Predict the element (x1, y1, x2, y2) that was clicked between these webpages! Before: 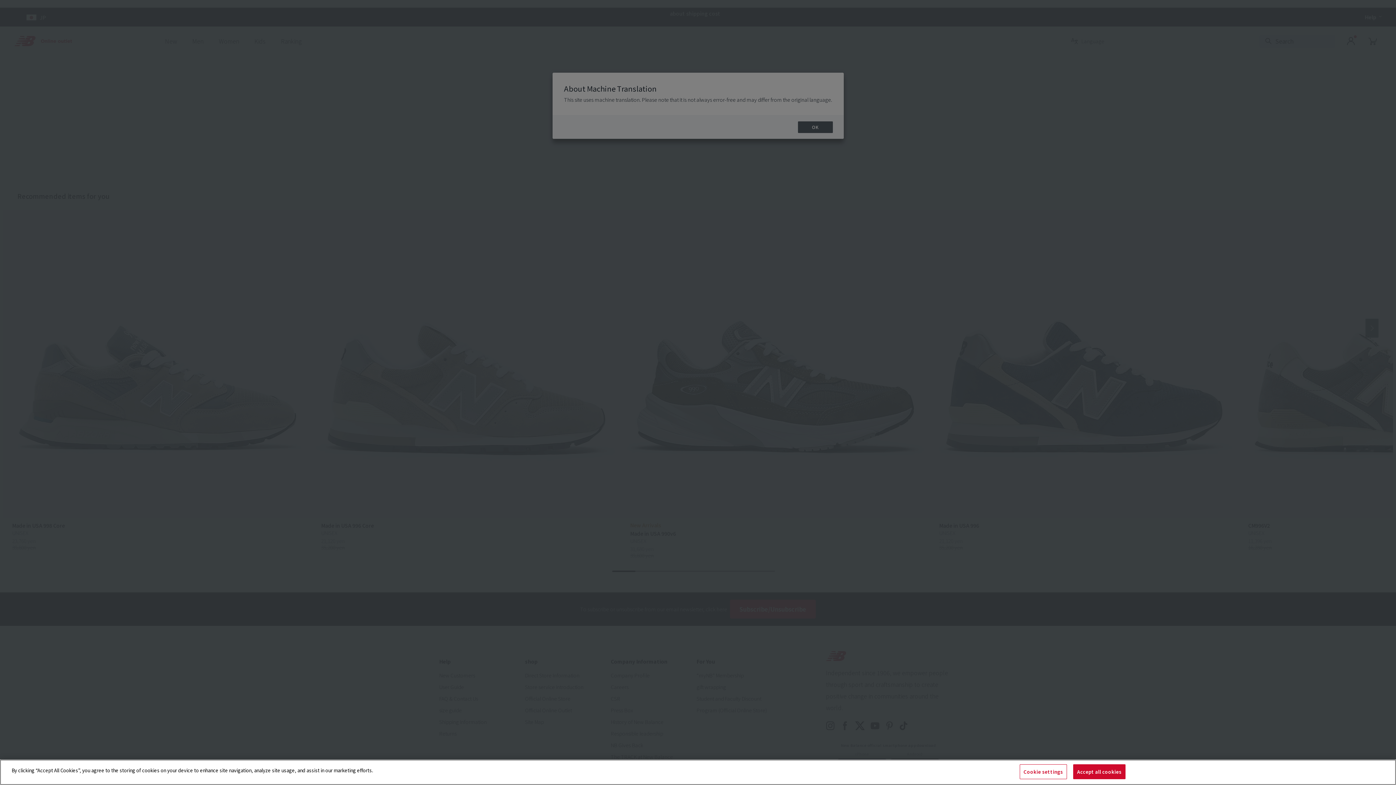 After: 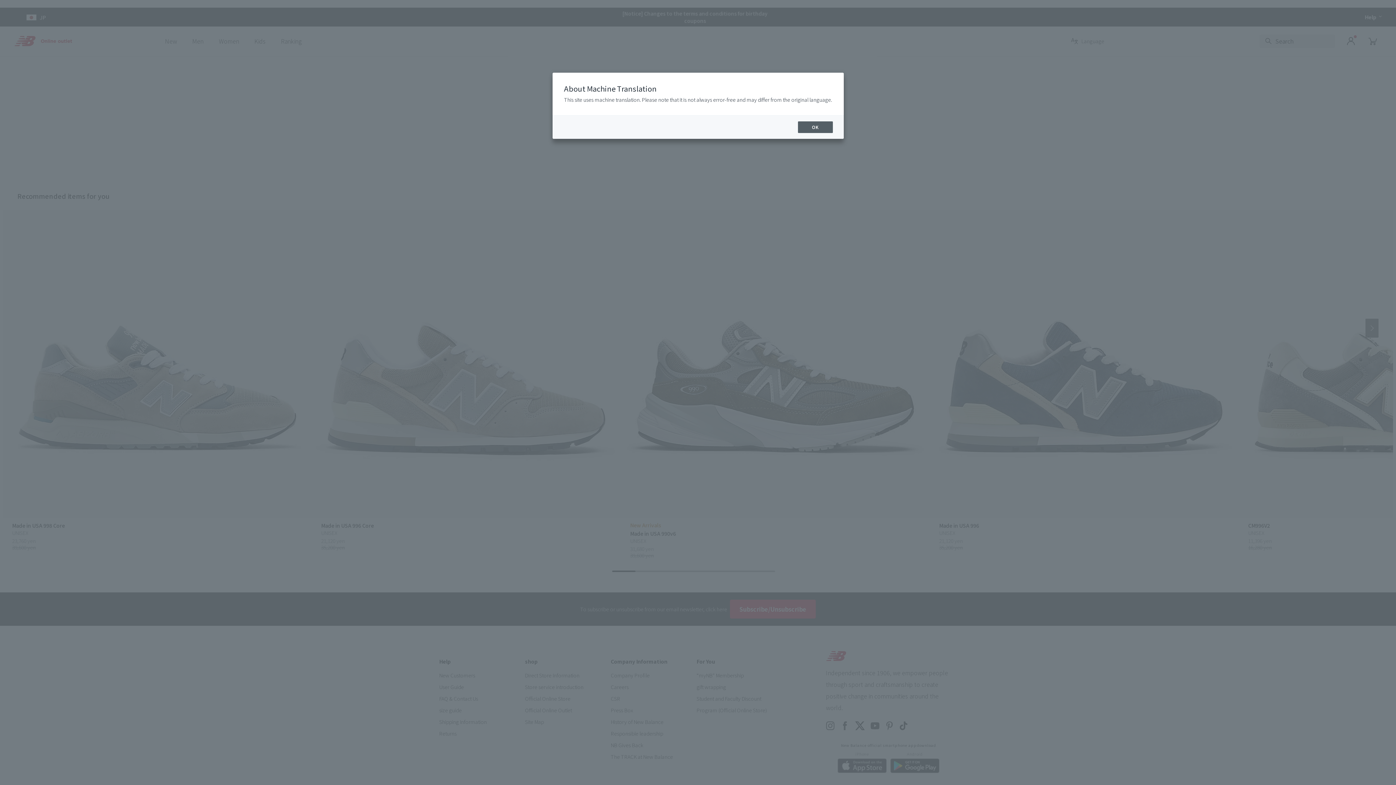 Action: label: Accept all cookies bbox: (1073, 764, 1125, 779)